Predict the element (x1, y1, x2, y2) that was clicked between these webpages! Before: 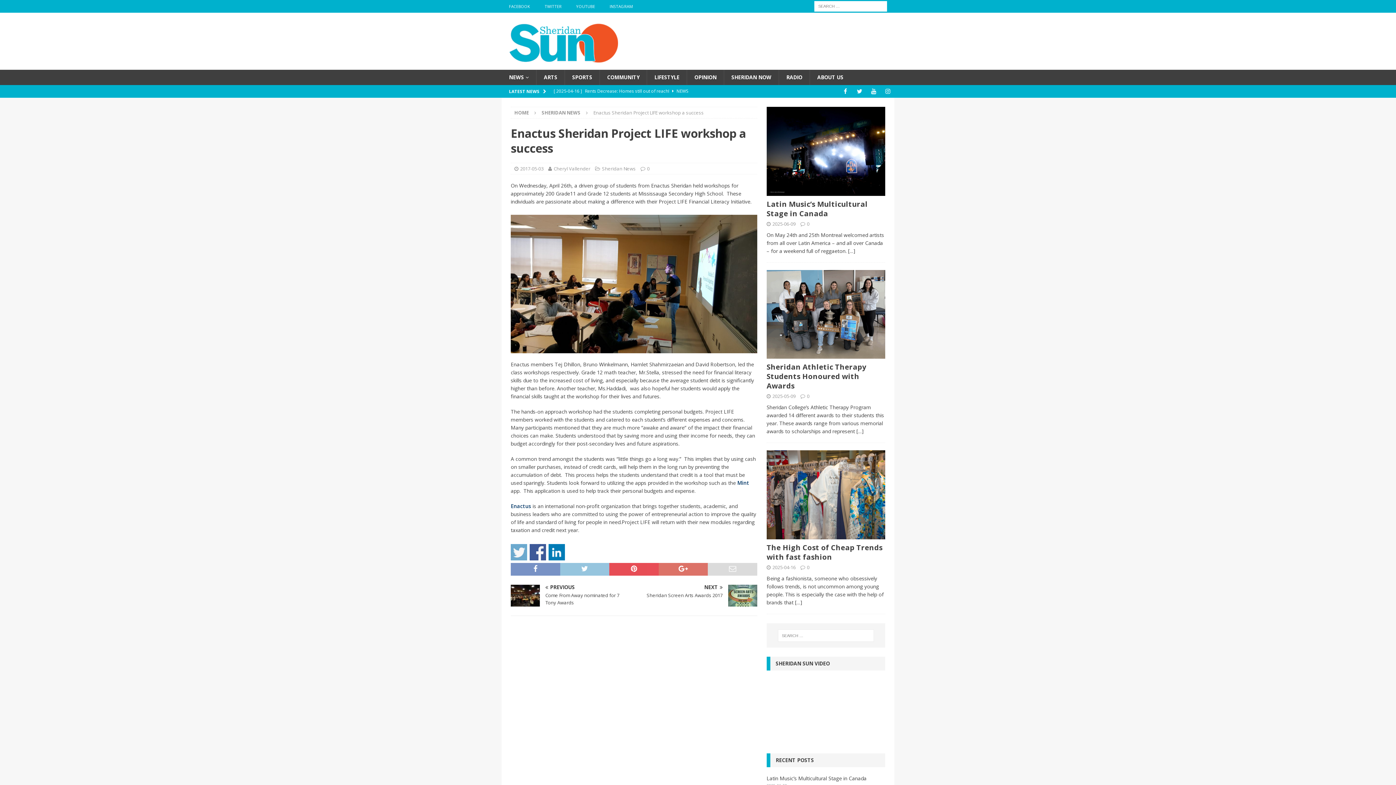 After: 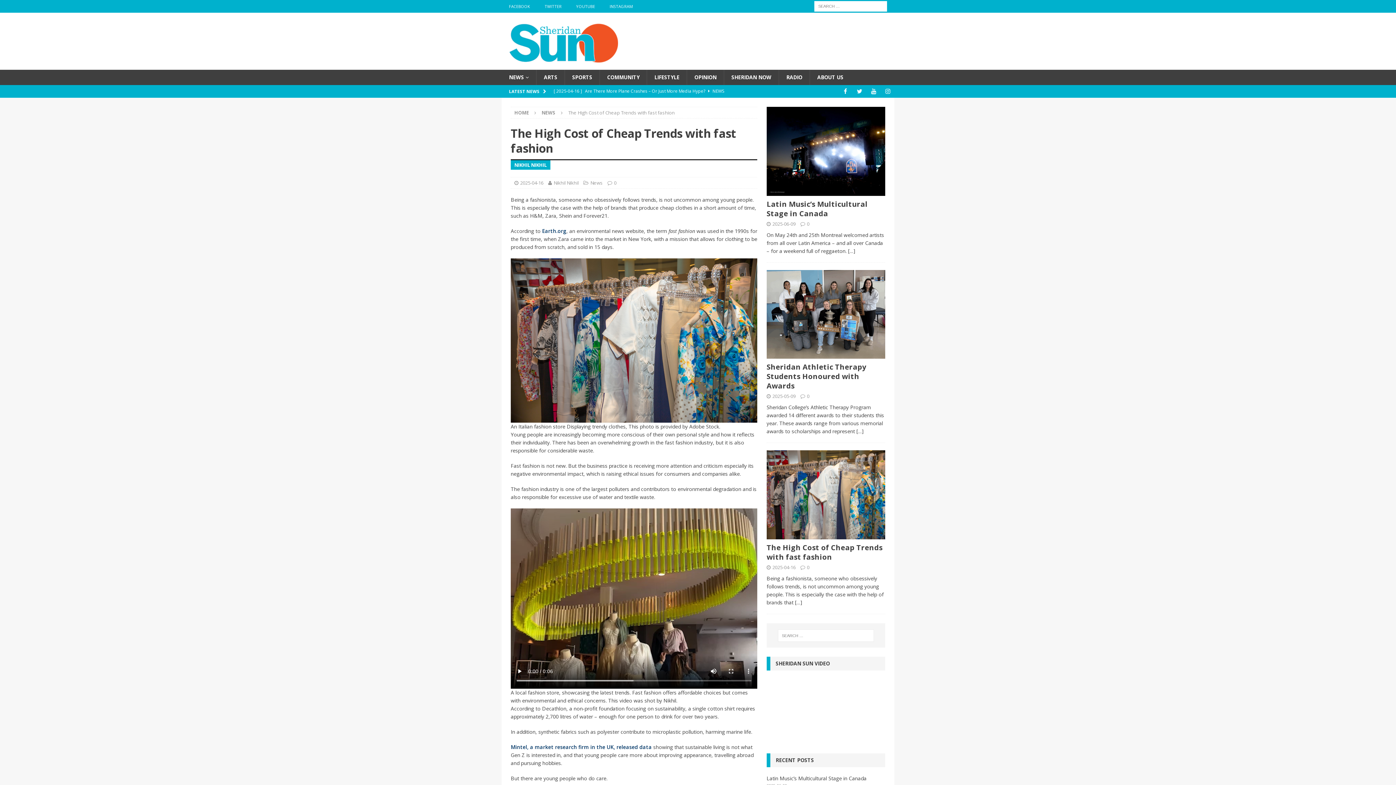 Action: bbox: (795, 599, 802, 606) label: […]